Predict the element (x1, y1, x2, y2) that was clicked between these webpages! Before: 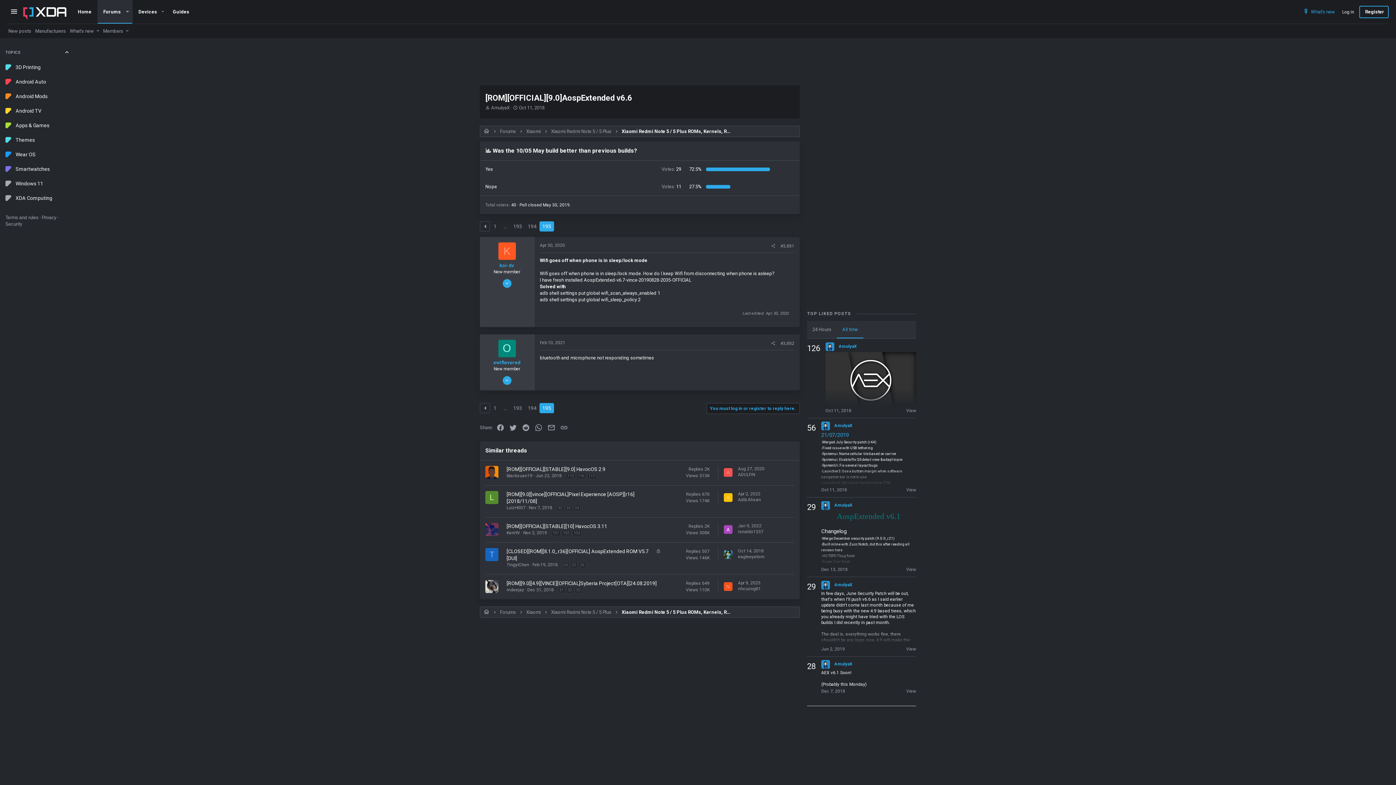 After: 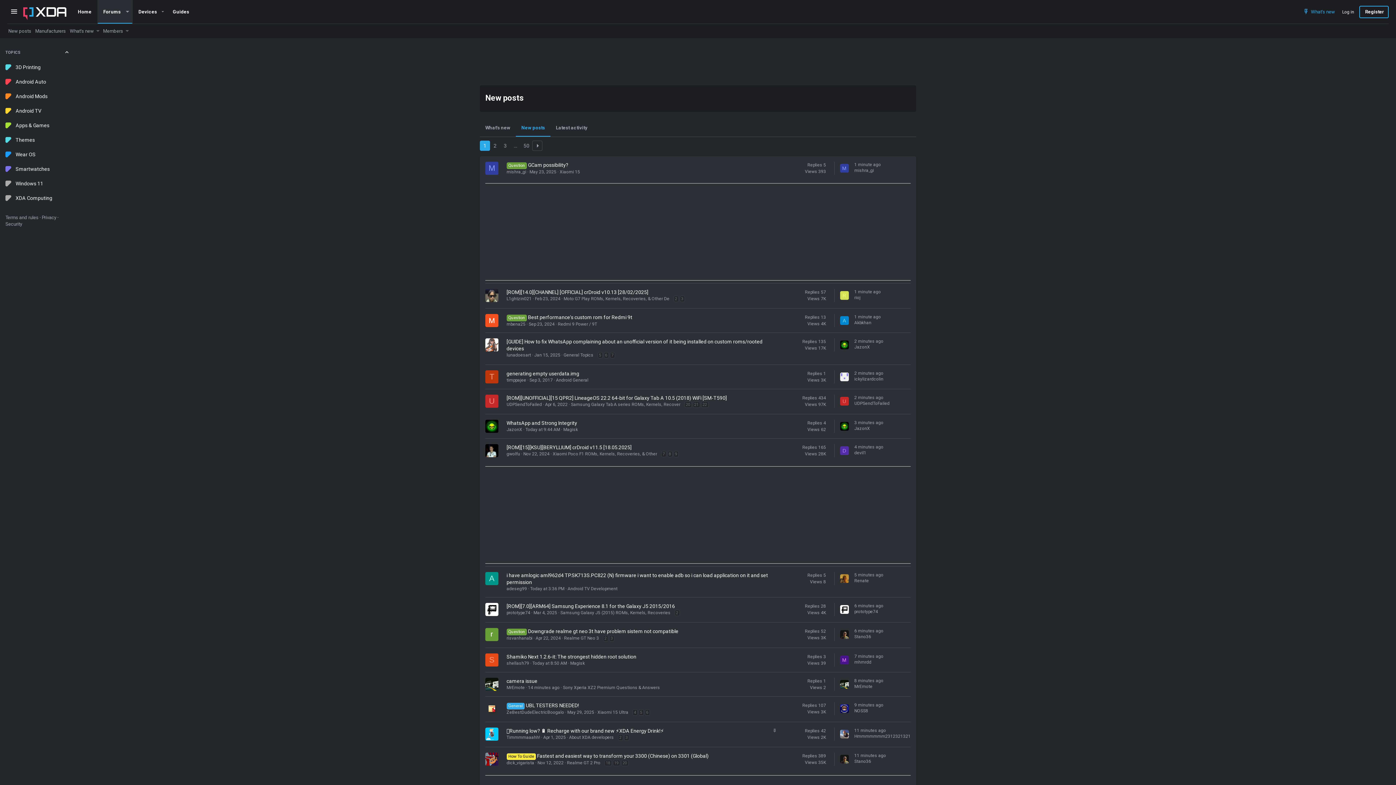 Action: label: New posts bbox: (8, 27, 34, 35)